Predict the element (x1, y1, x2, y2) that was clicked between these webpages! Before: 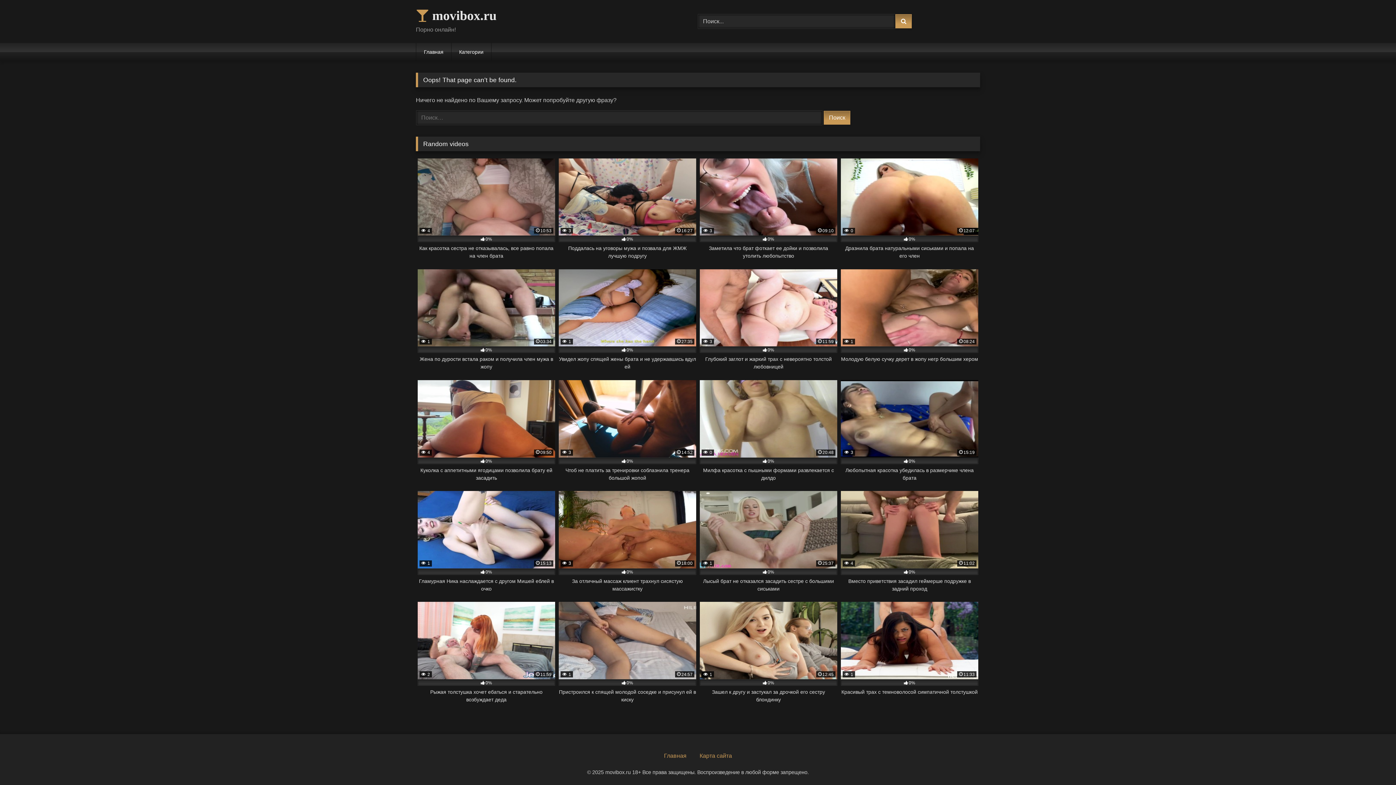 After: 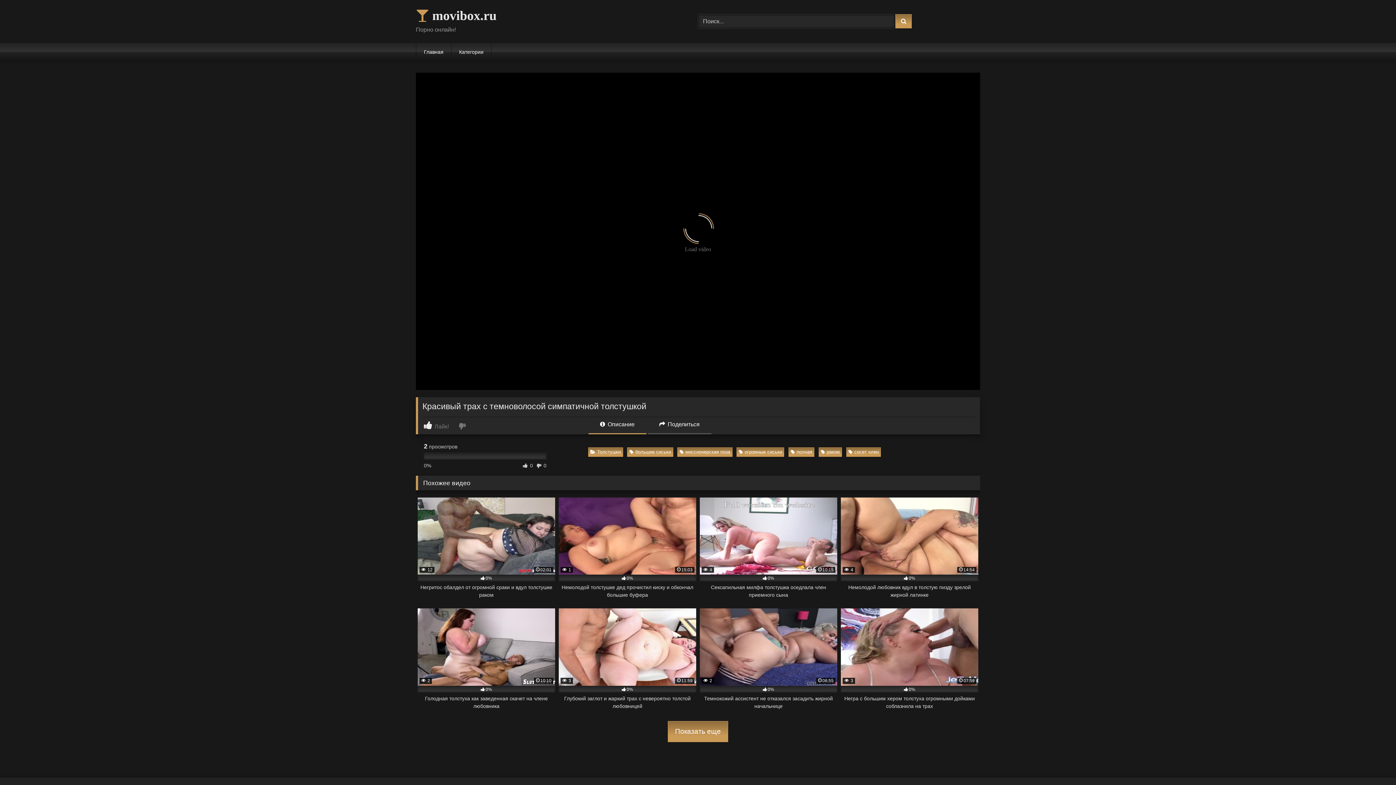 Action: bbox: (841, 602, 978, 703) label:  1
11:33
0%
Красивый трах с темноволосой симпатичной толстушкой